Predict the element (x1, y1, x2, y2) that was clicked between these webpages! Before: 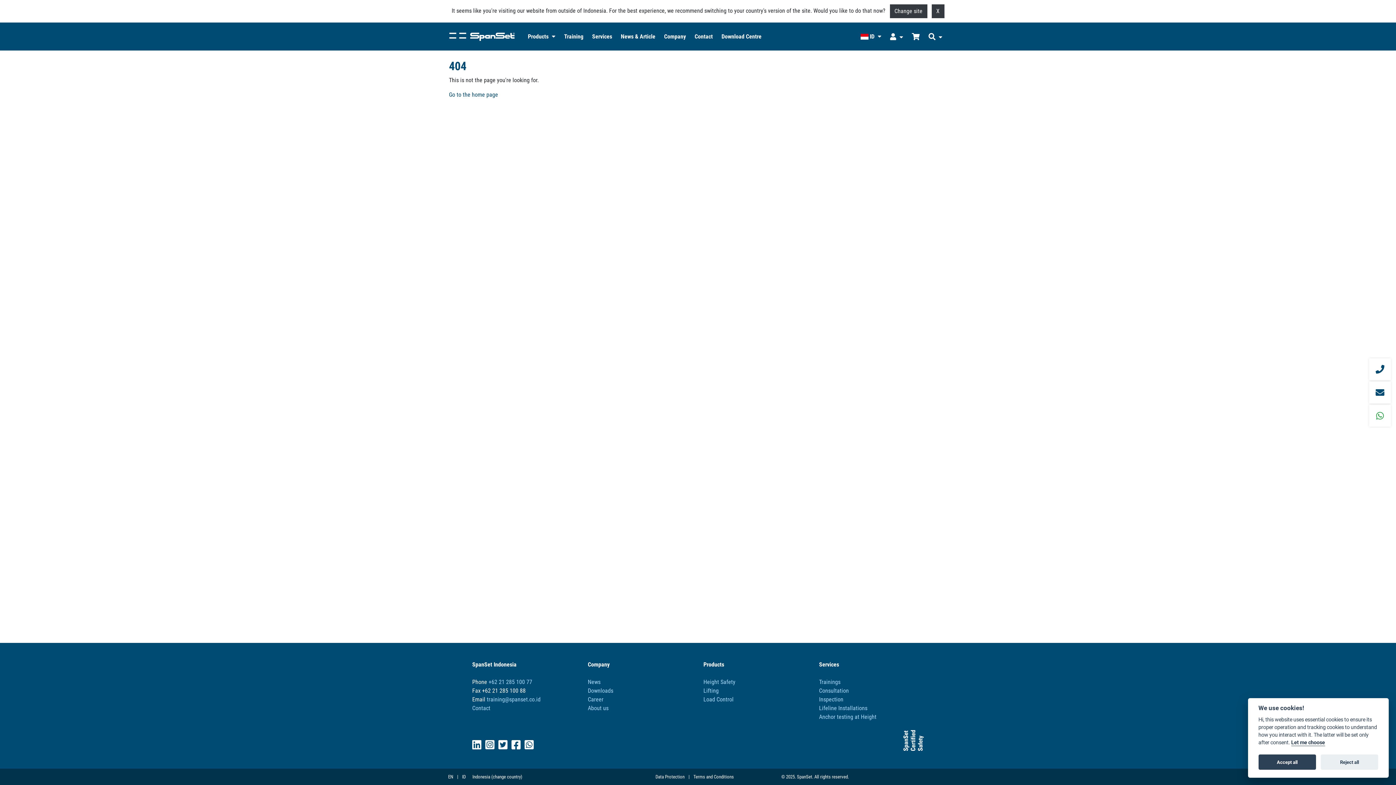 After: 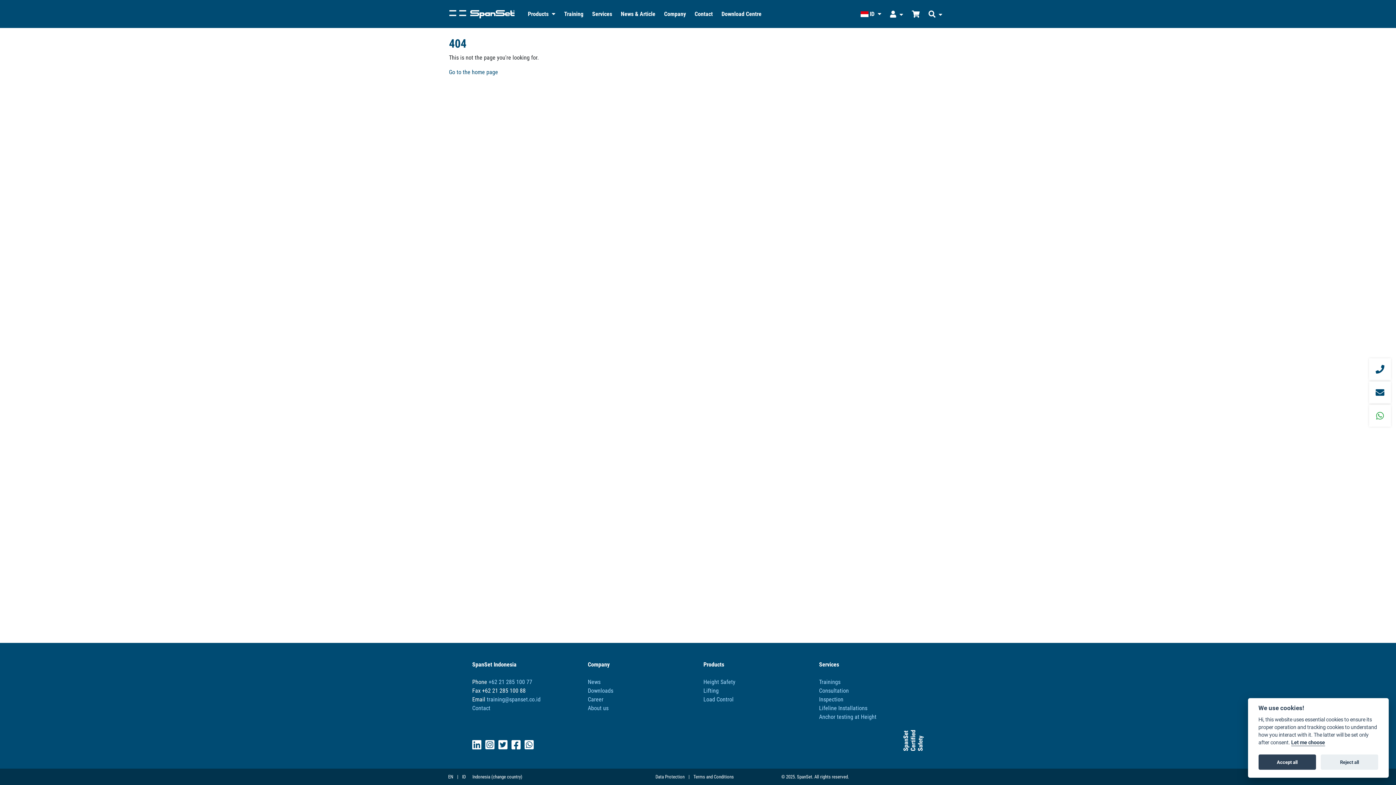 Action: bbox: (931, 4, 944, 18) label: X